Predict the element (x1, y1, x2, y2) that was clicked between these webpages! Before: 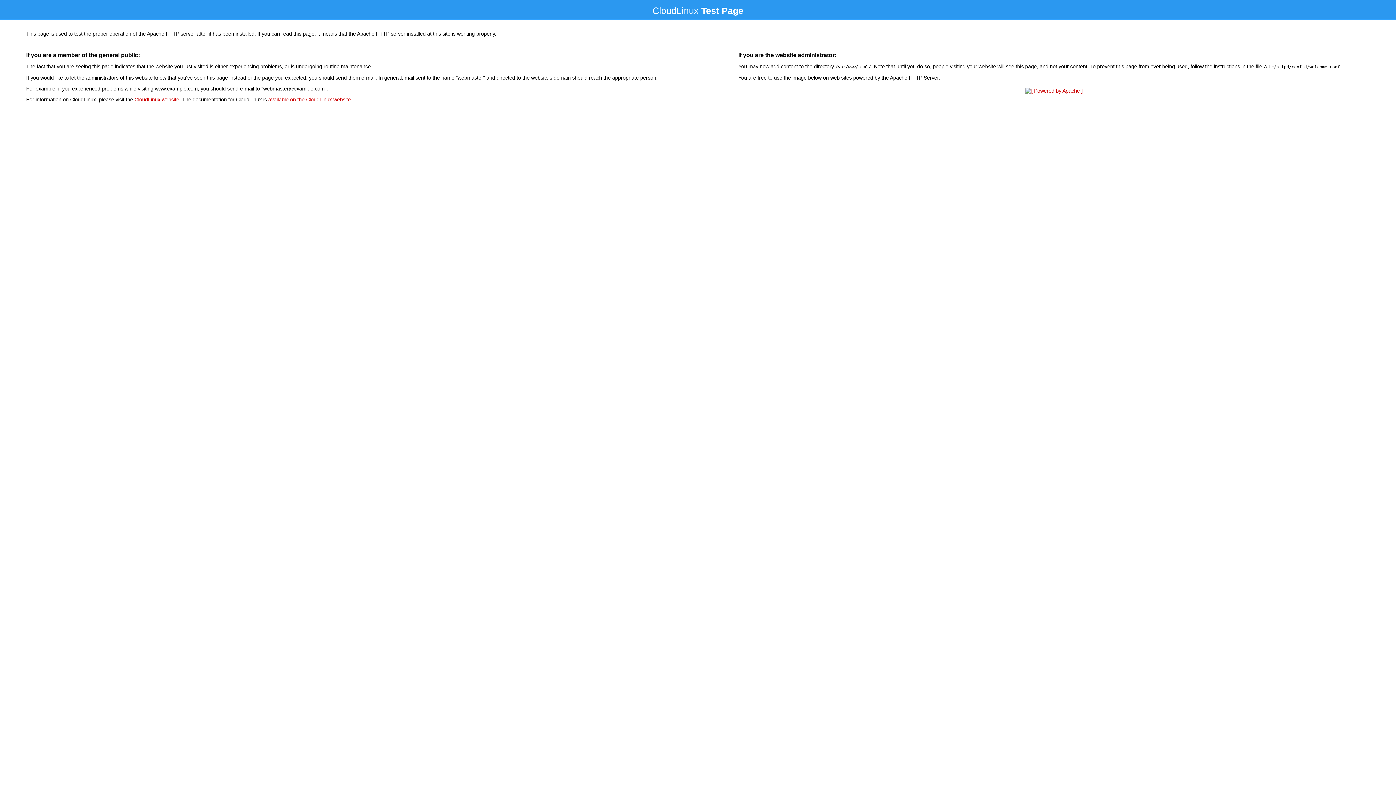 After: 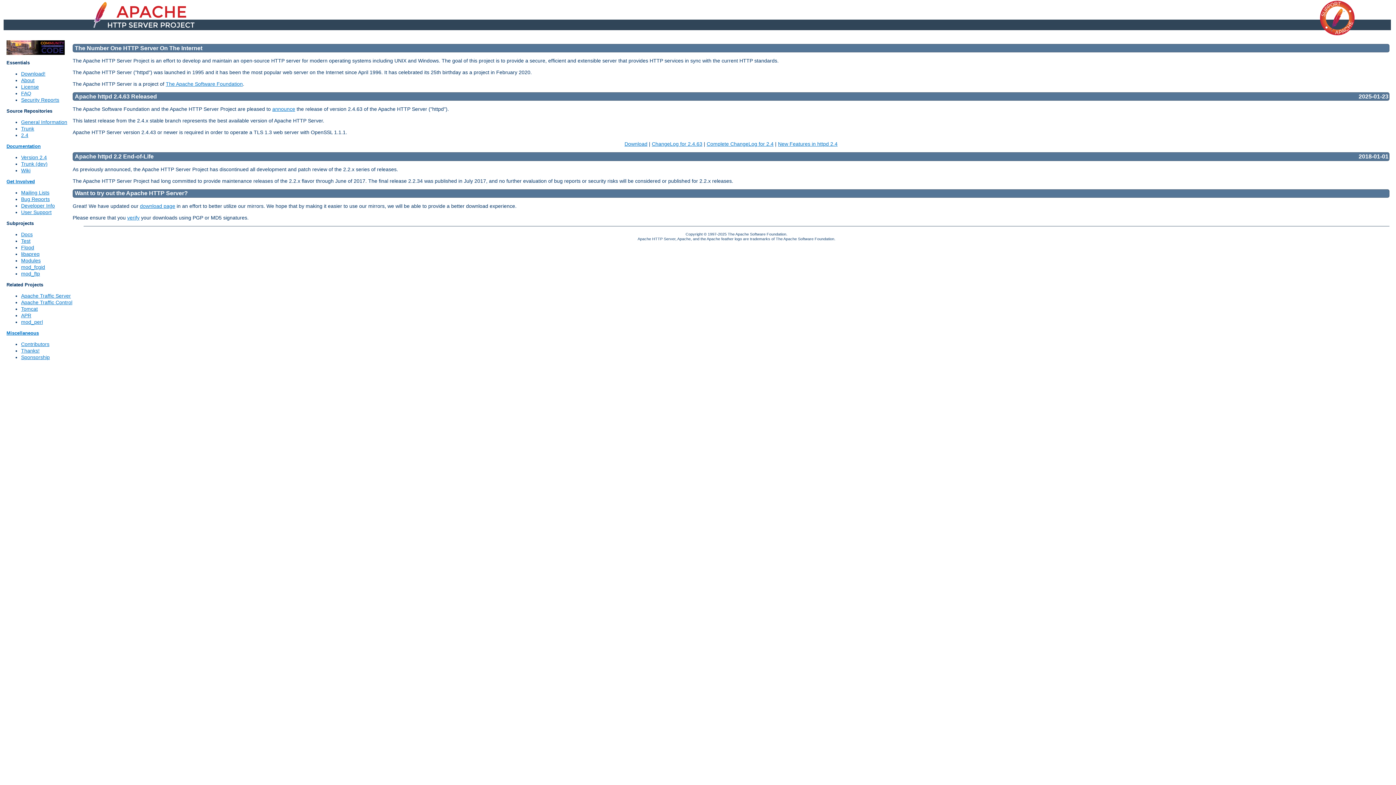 Action: bbox: (1023, 88, 1085, 93)